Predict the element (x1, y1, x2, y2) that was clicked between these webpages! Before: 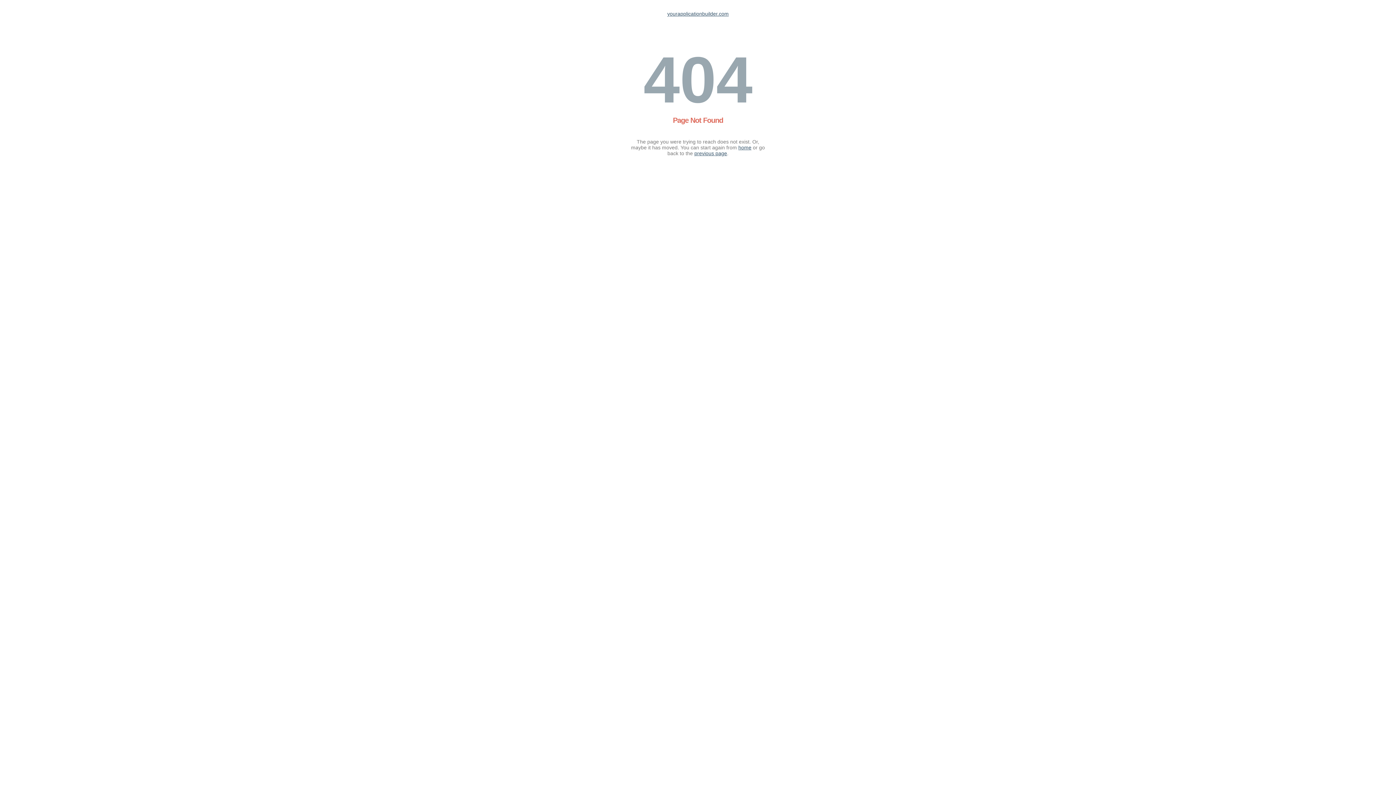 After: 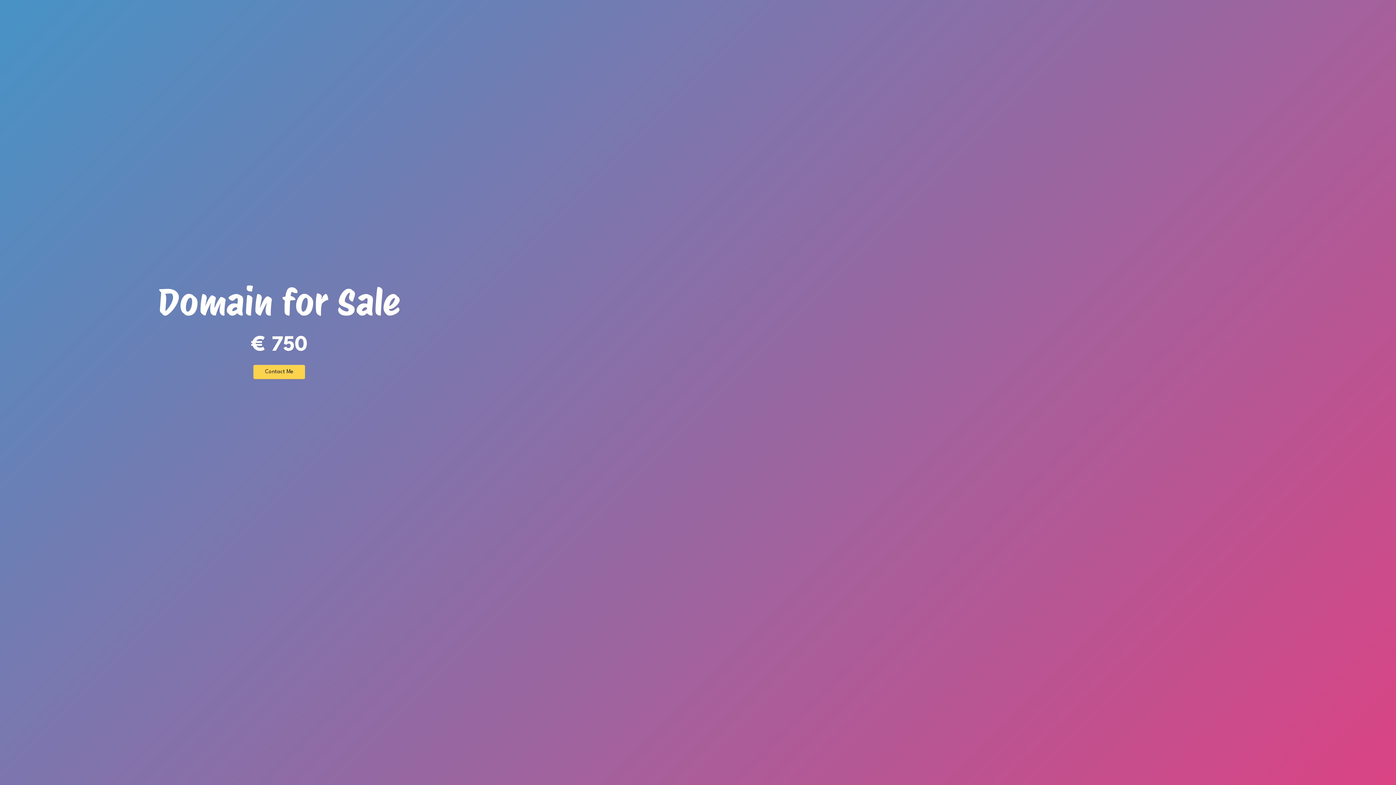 Action: bbox: (738, 144, 751, 150) label: home